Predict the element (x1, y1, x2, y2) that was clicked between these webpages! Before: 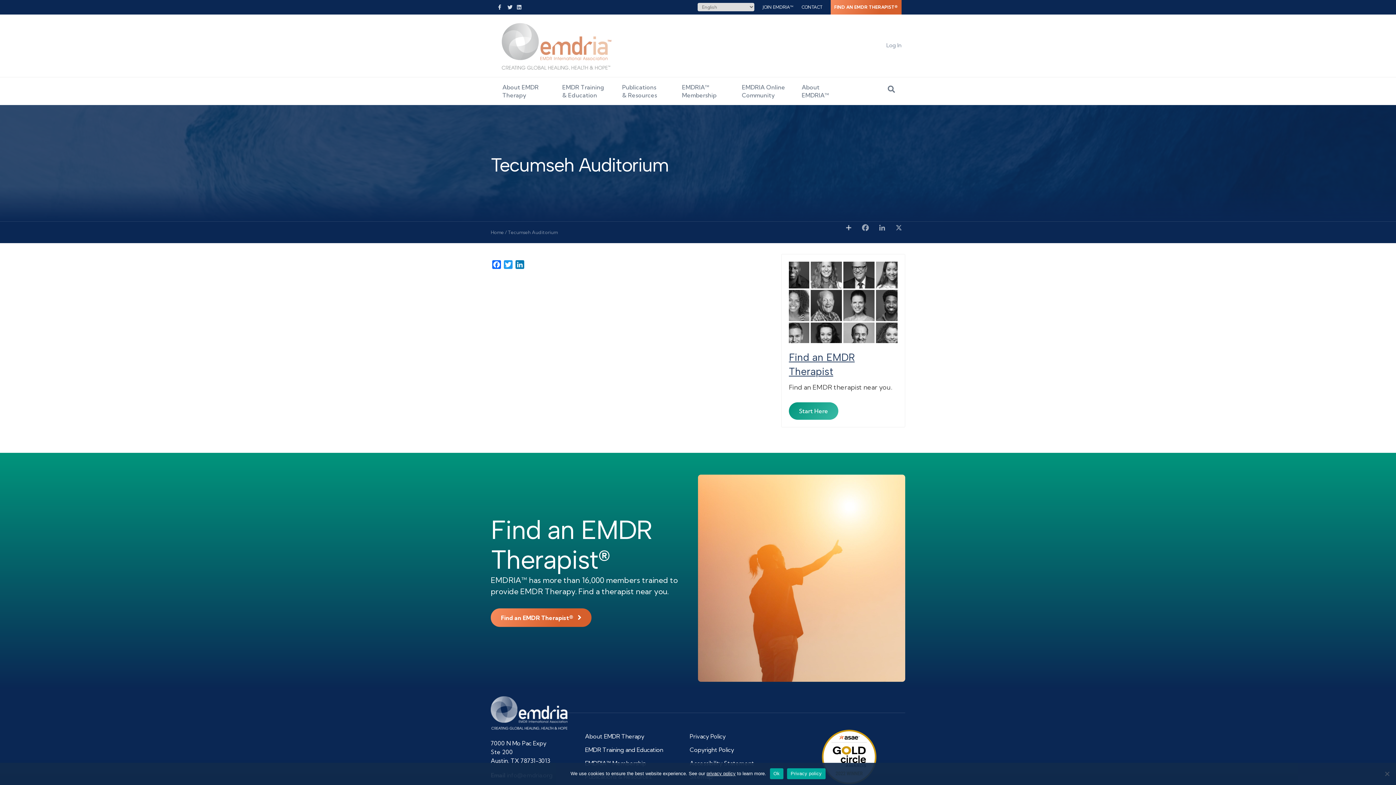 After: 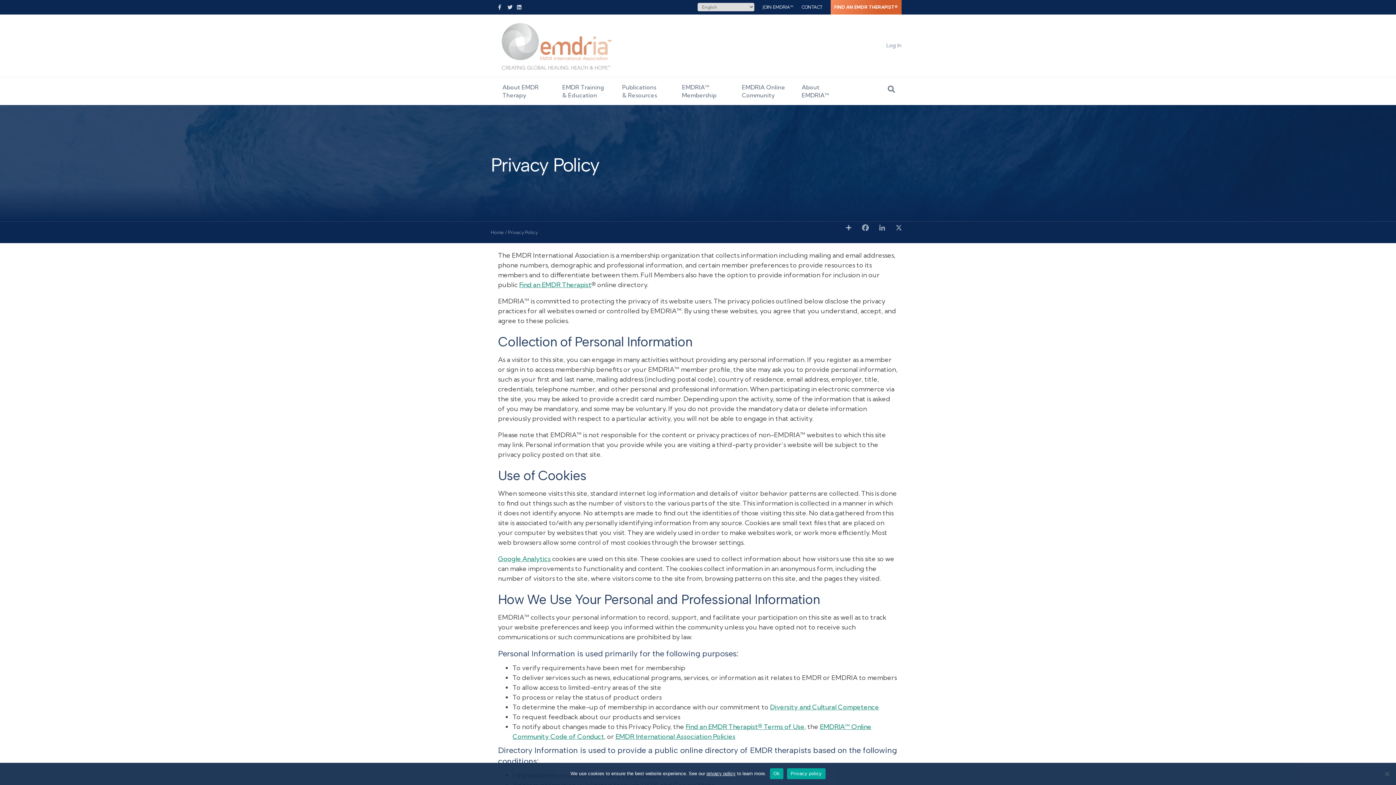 Action: bbox: (706, 771, 735, 776) label: privacy policy